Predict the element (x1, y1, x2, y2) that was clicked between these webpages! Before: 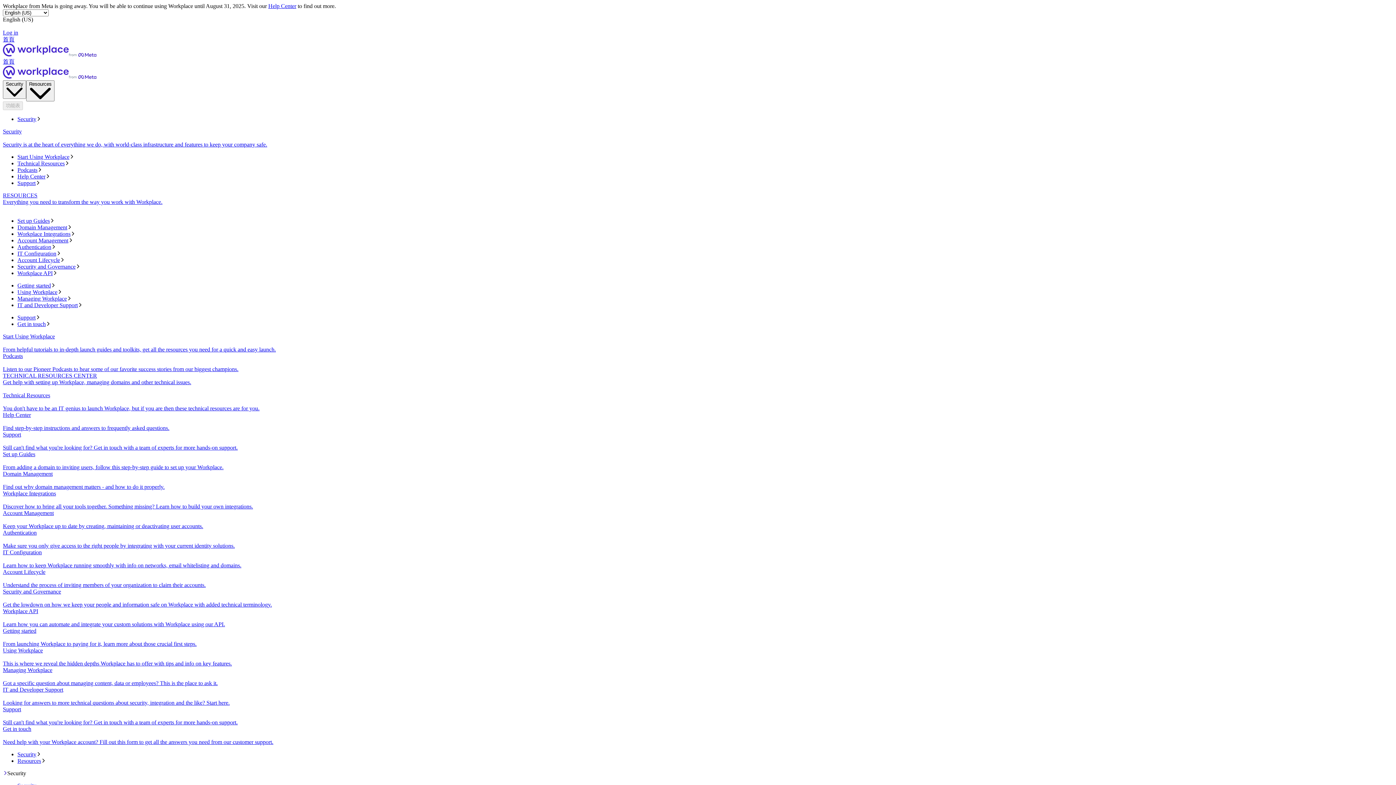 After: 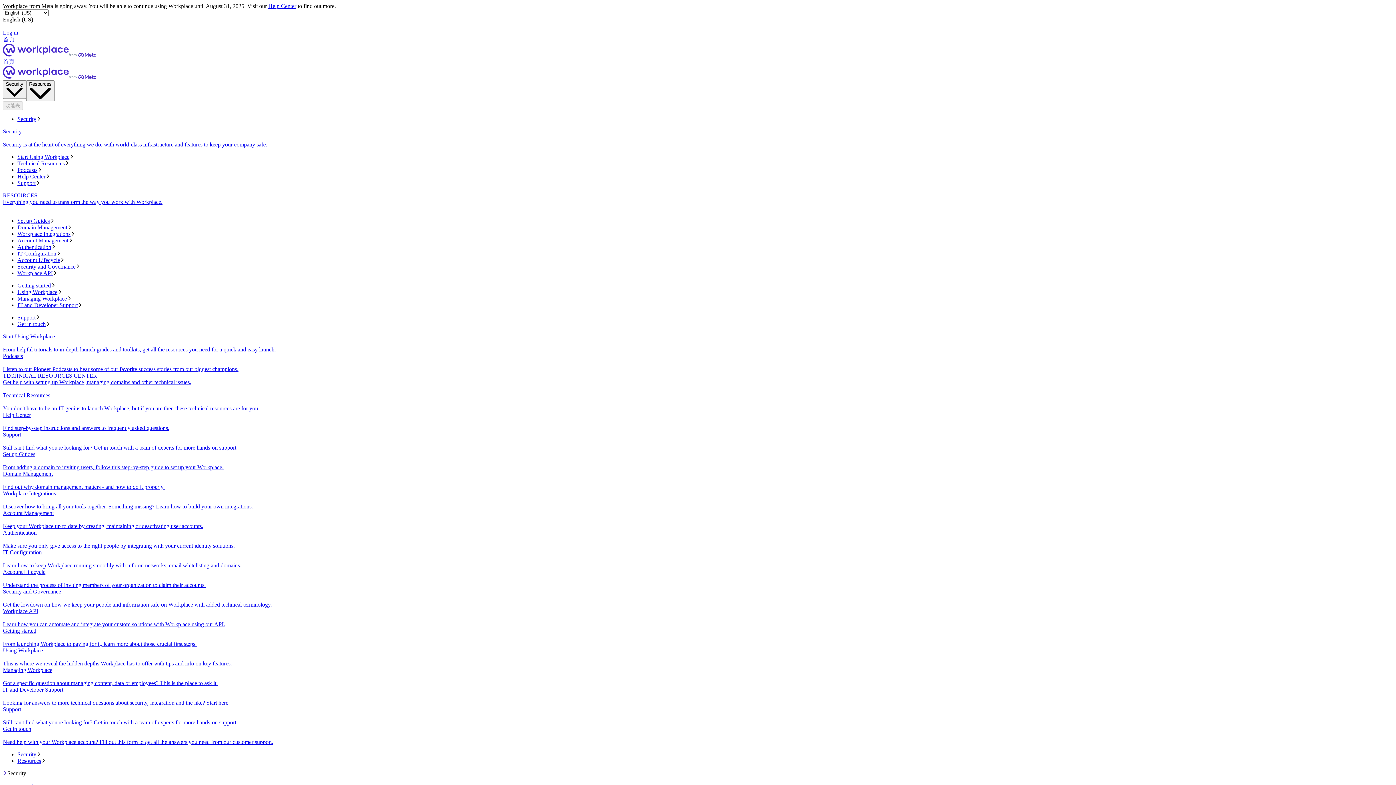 Action: bbox: (2, 392, 1393, 412) label: Technical Resources
You don't have to be an IT genius to launch Workplace, but if you are then these technical resources are for you.